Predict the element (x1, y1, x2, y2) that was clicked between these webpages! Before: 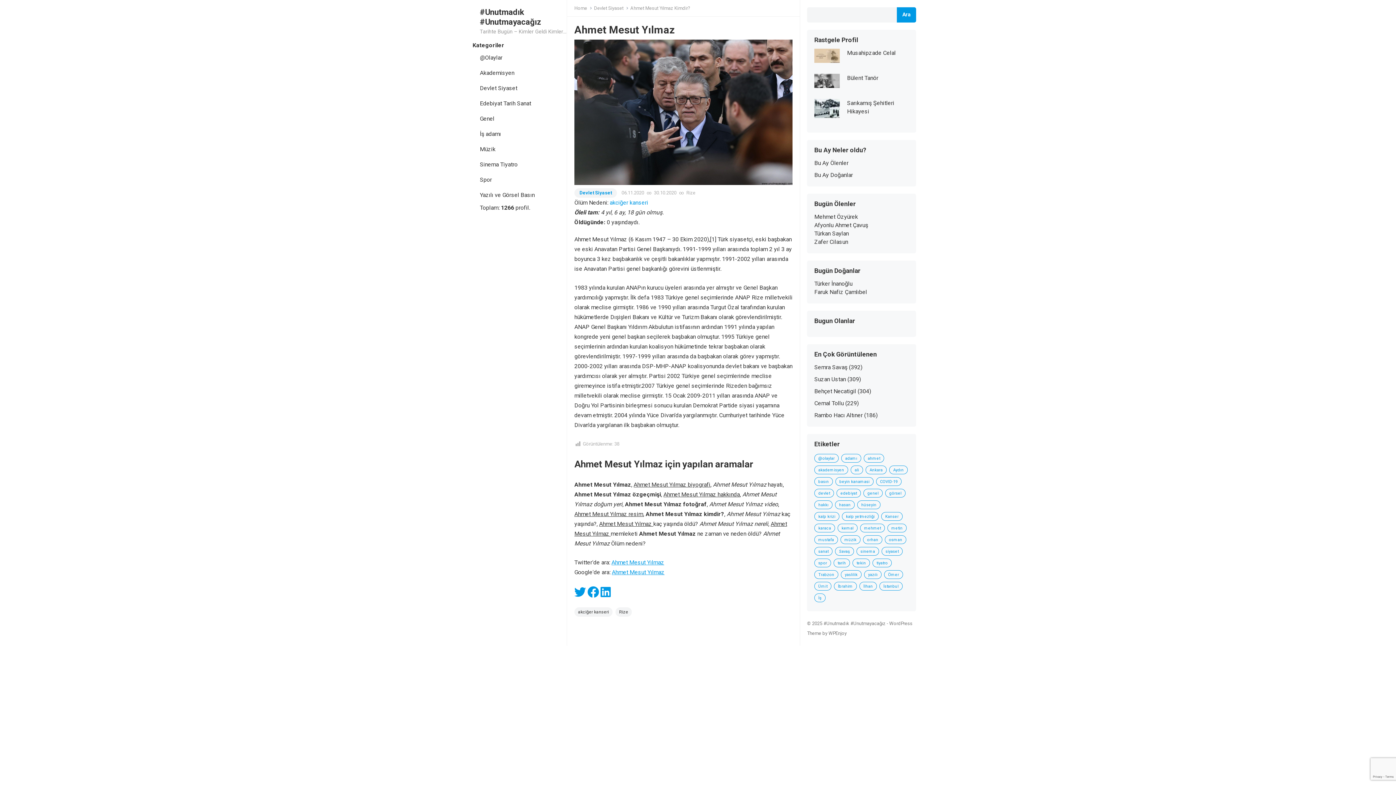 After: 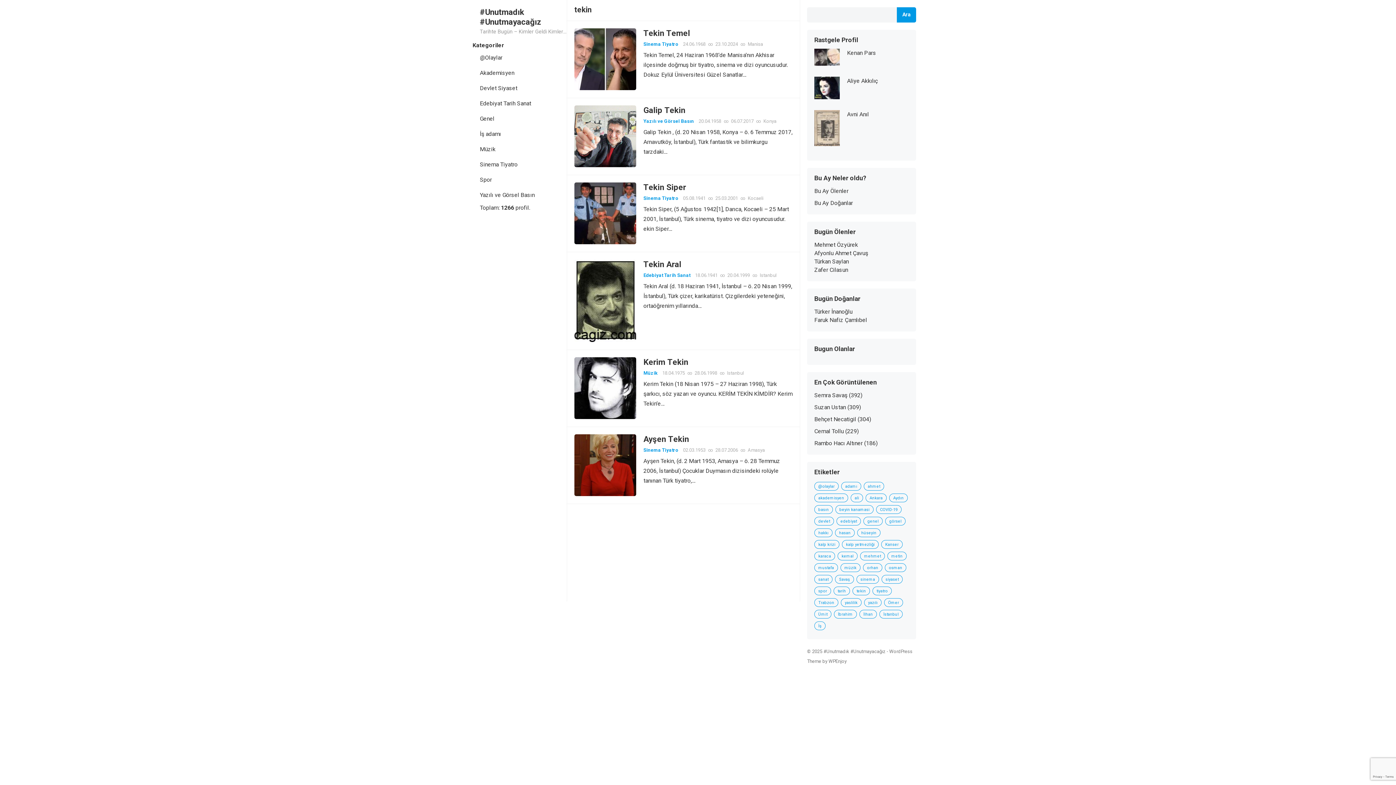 Action: label: tekin (6 öge) bbox: (852, 558, 870, 567)